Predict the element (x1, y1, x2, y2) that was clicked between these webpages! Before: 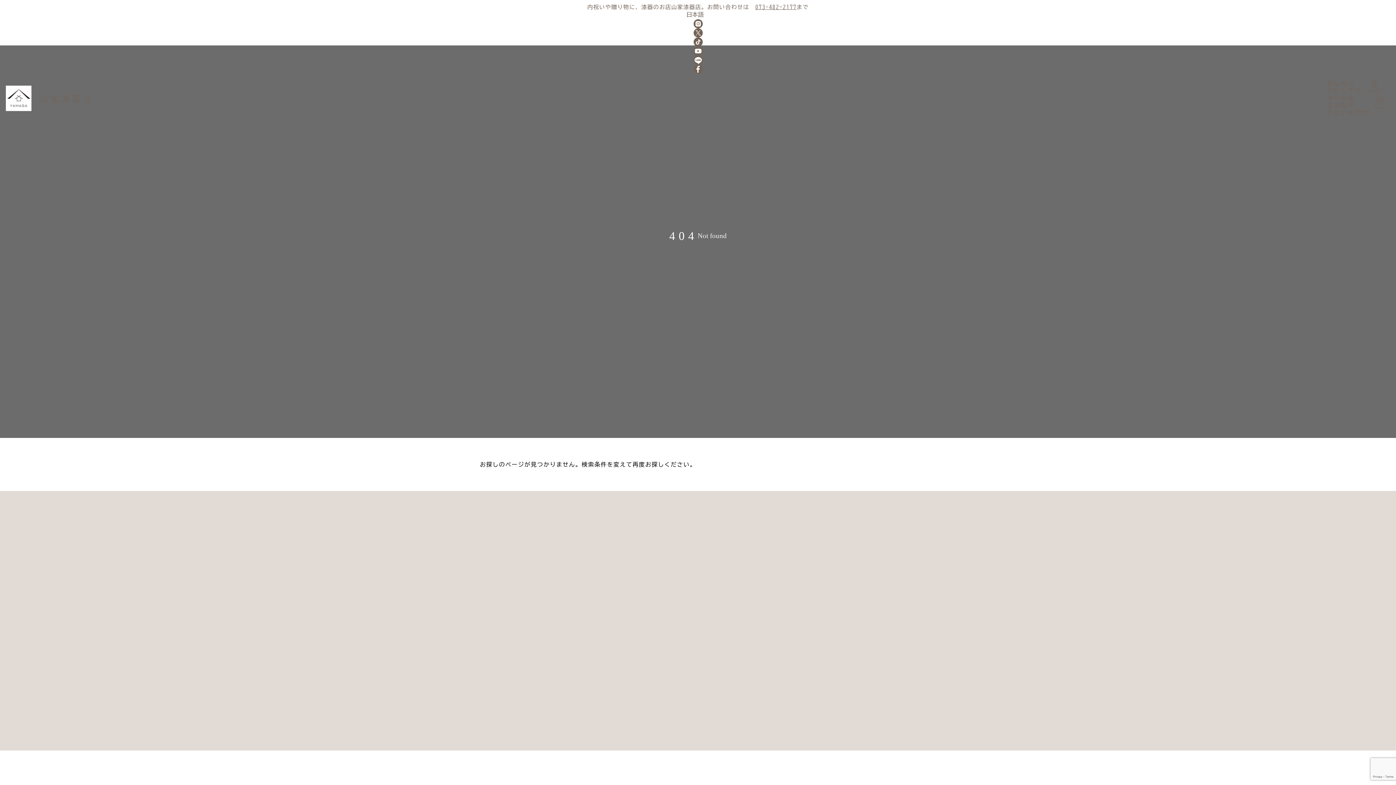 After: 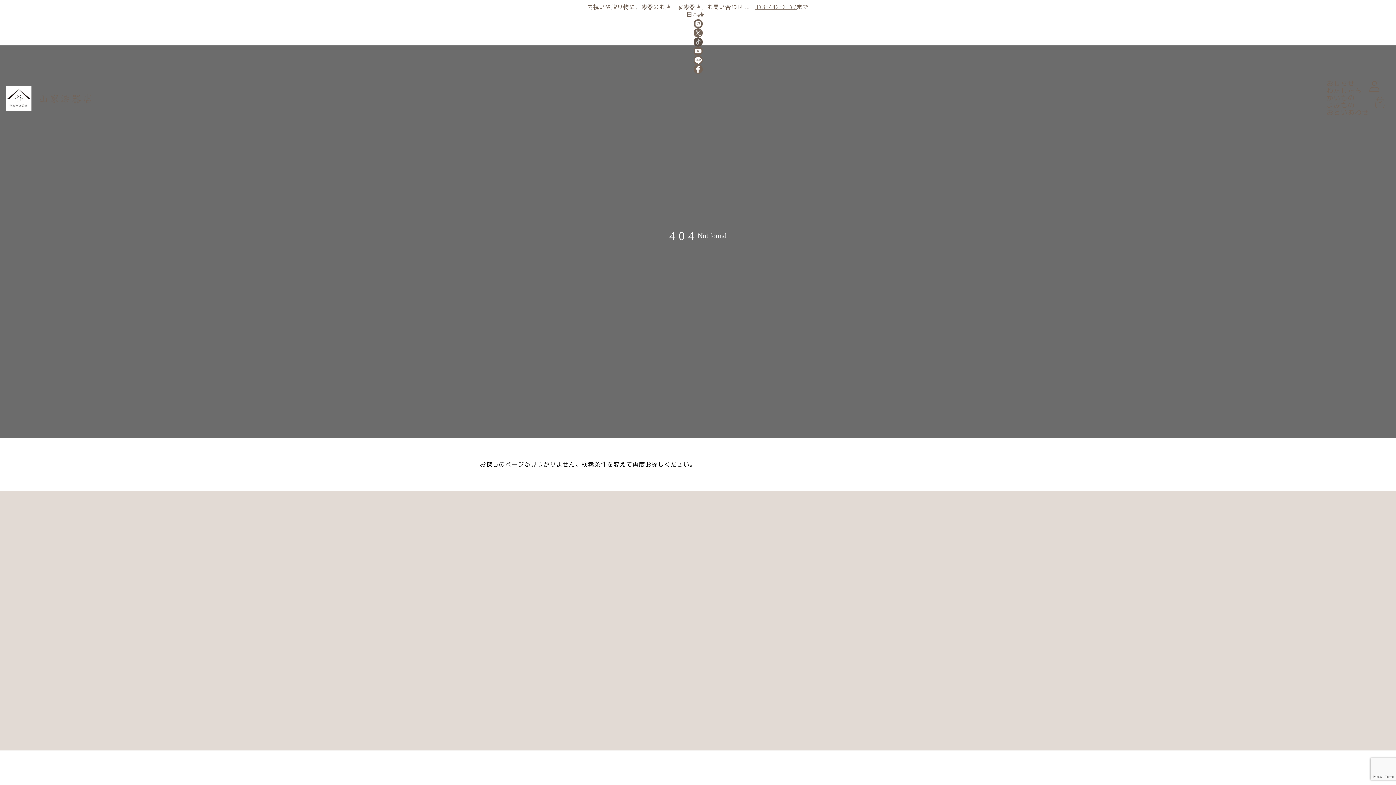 Action: bbox: (0, 37, 1396, 46)